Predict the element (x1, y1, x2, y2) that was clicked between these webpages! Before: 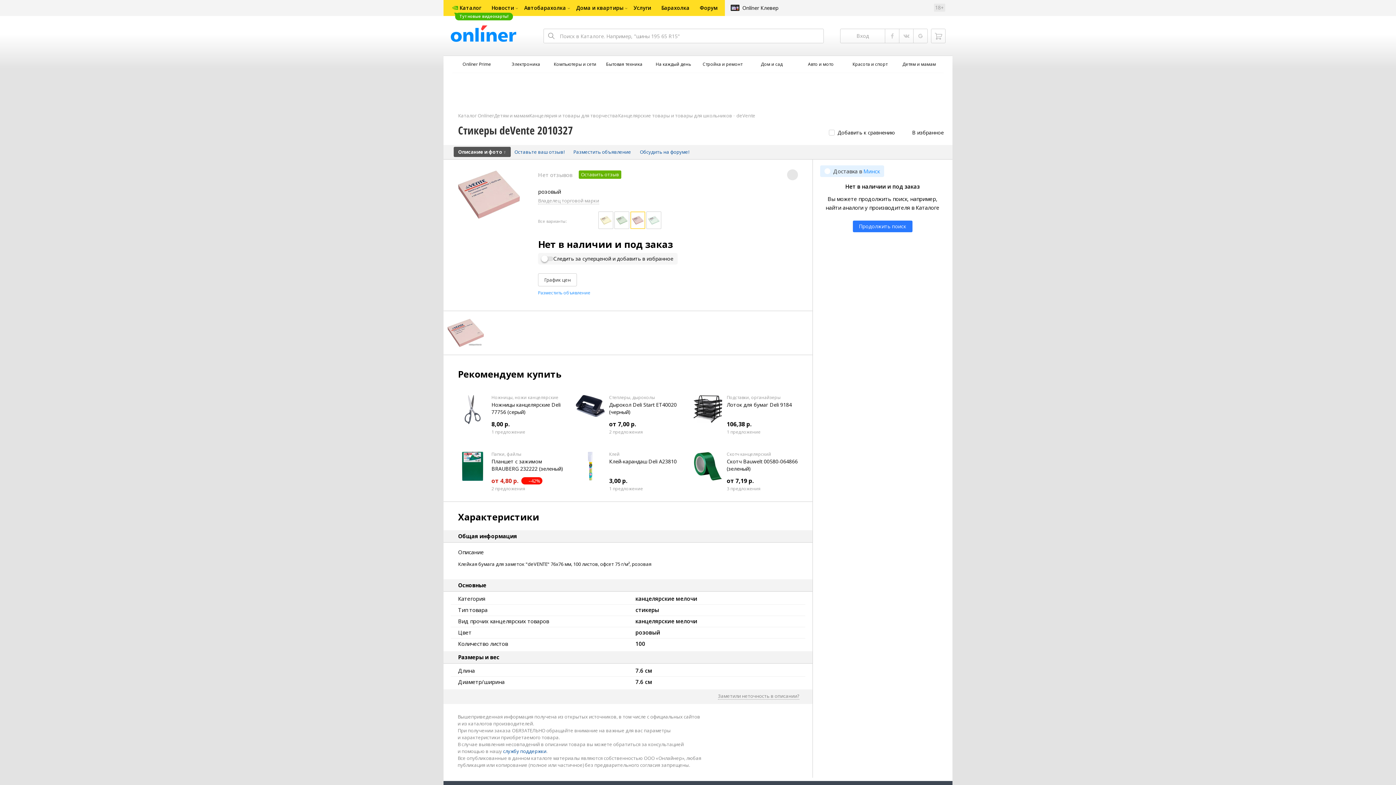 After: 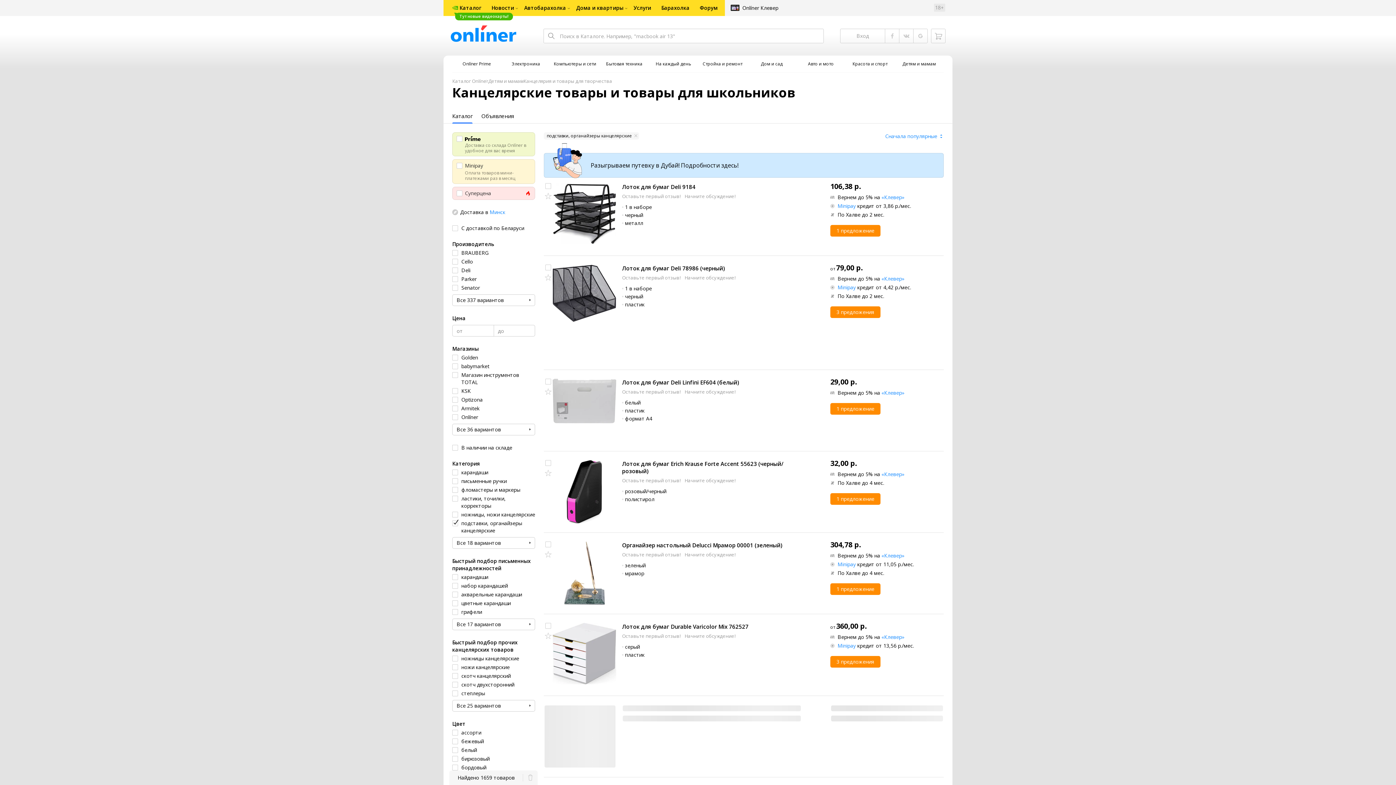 Action: bbox: (727, 395, 800, 400) label: Подставки, органайзеры